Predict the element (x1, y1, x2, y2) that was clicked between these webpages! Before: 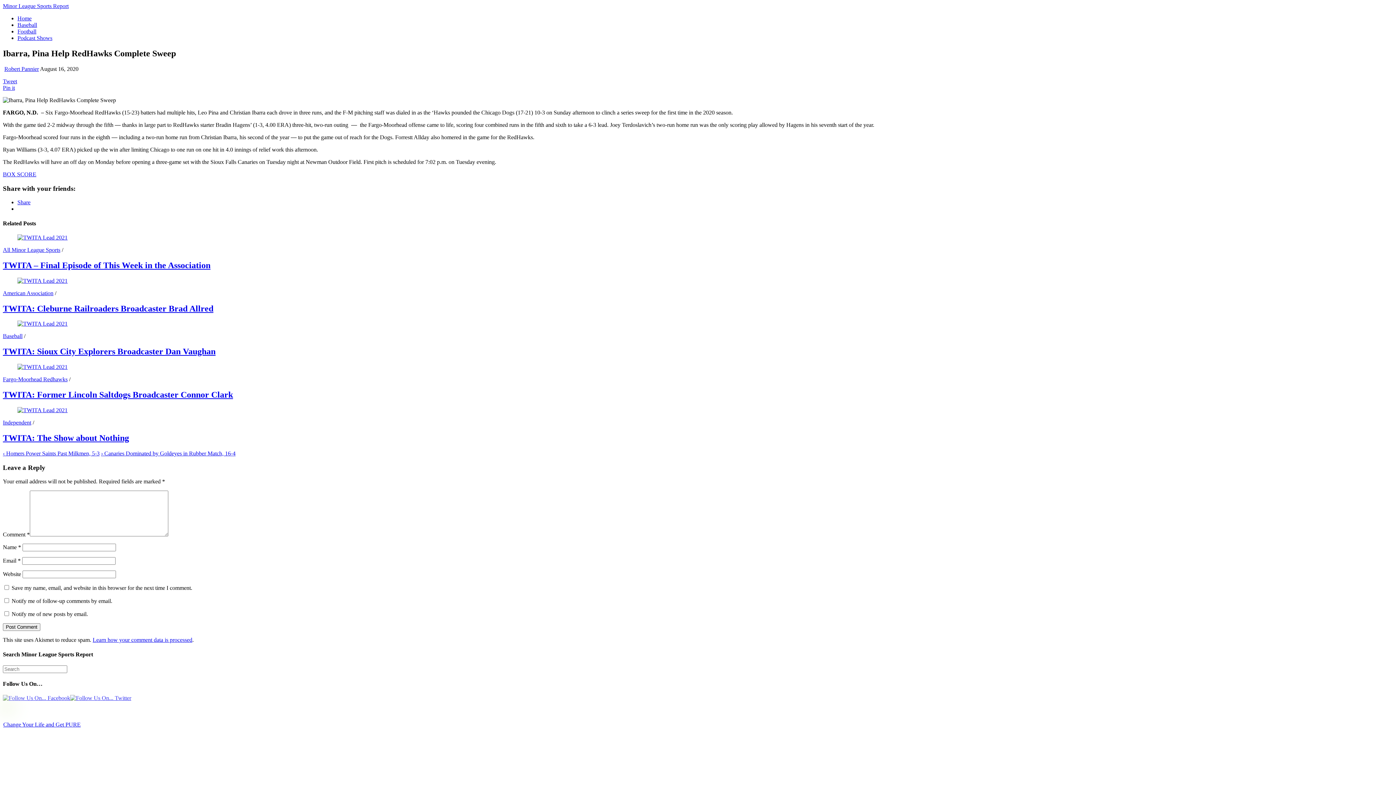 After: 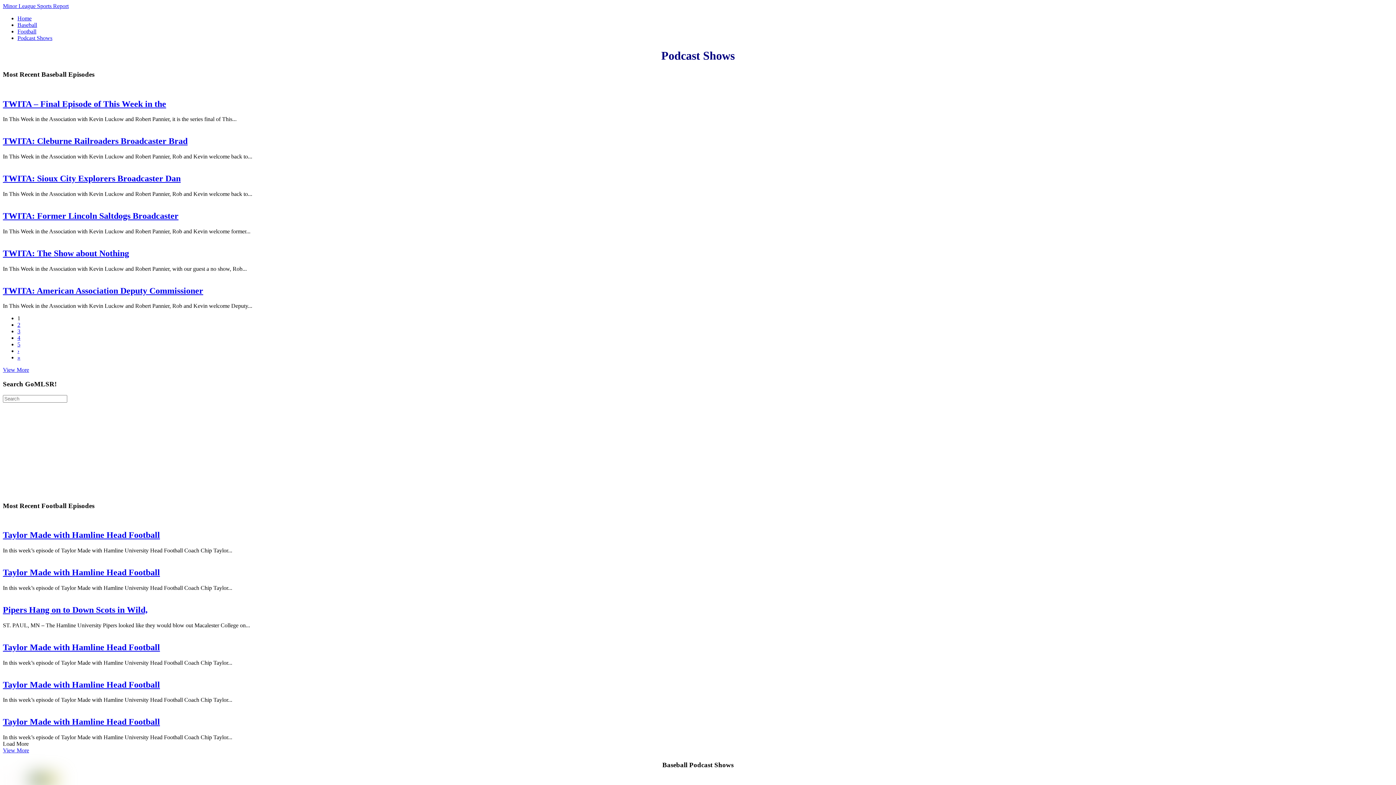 Action: bbox: (17, 34, 52, 41) label: Podcast Shows